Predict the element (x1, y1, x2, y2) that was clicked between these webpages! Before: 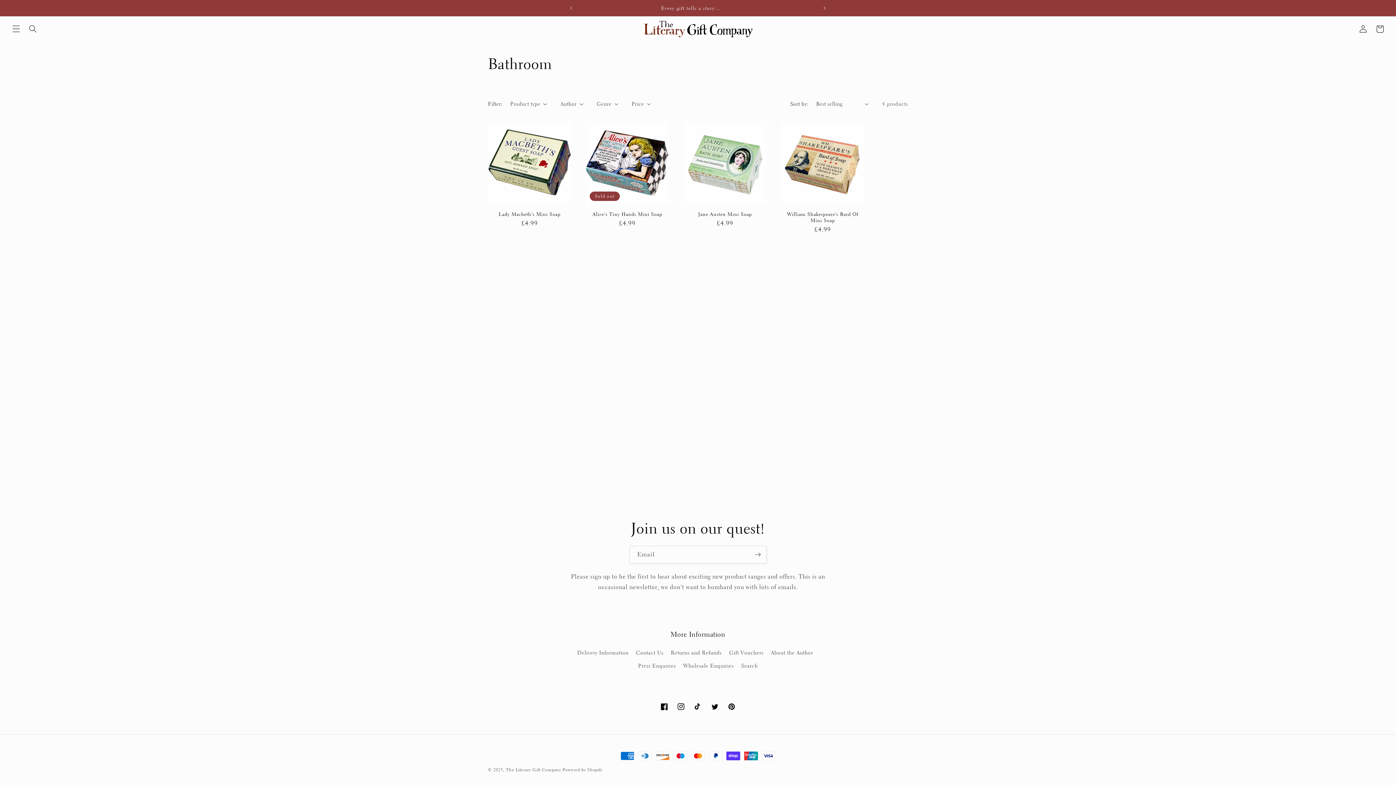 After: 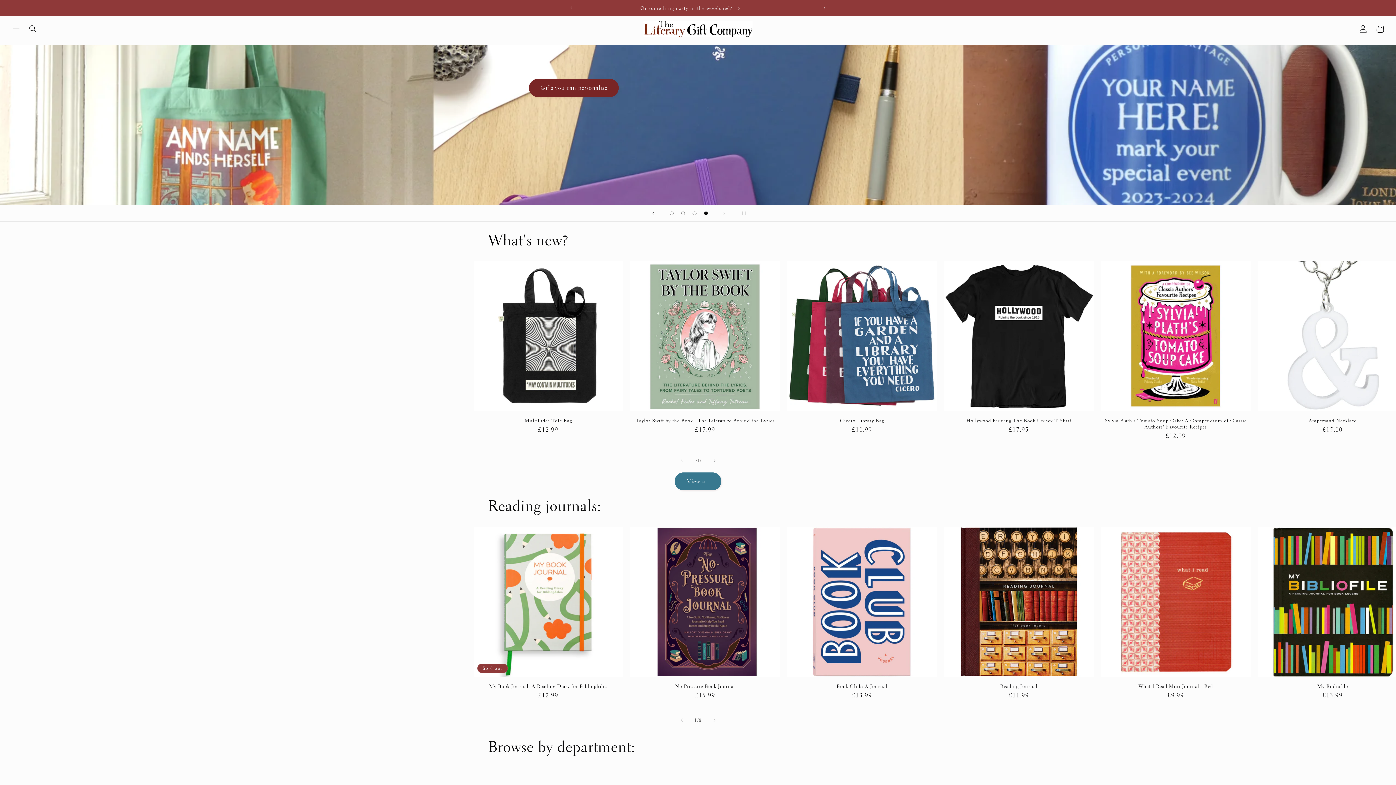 Action: label: The Literary Gift Company bbox: (505, 767, 561, 773)